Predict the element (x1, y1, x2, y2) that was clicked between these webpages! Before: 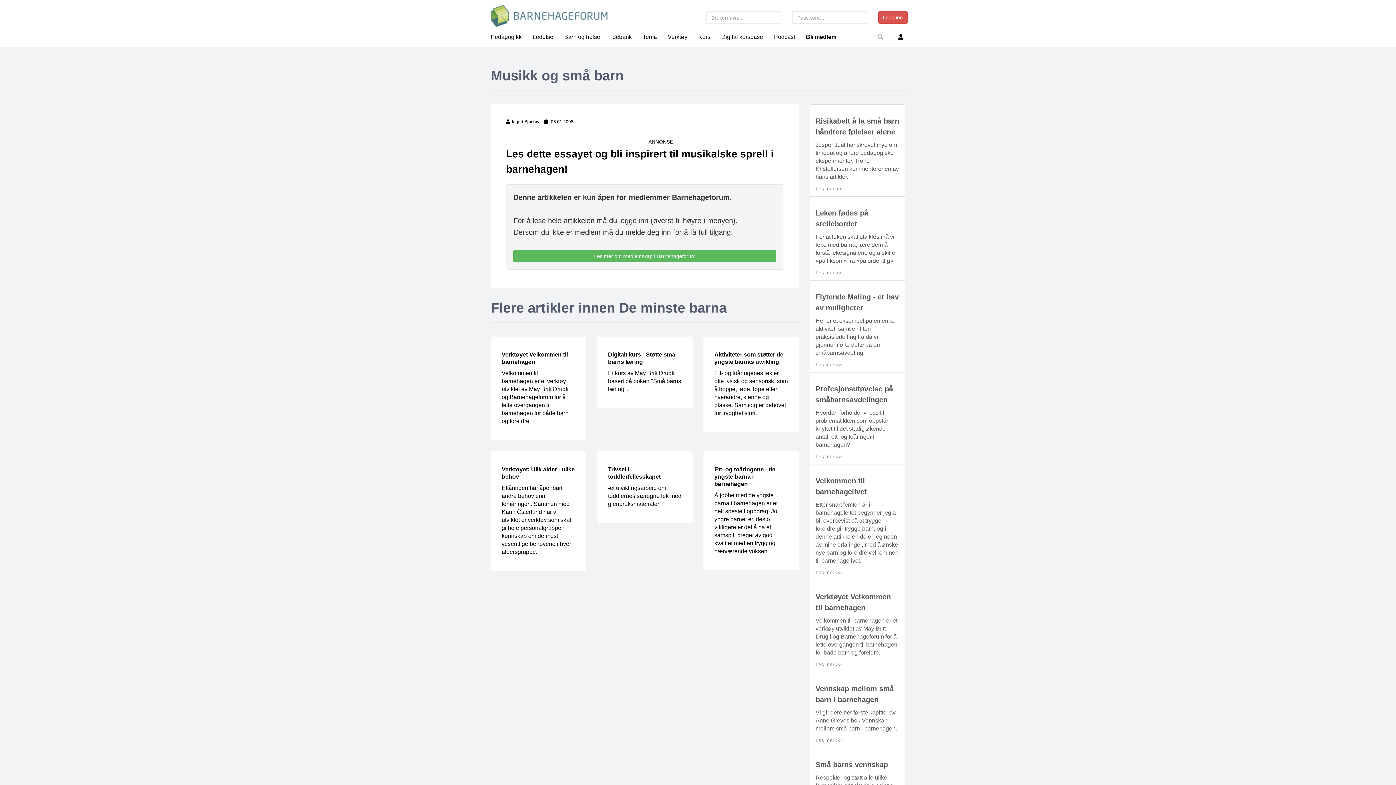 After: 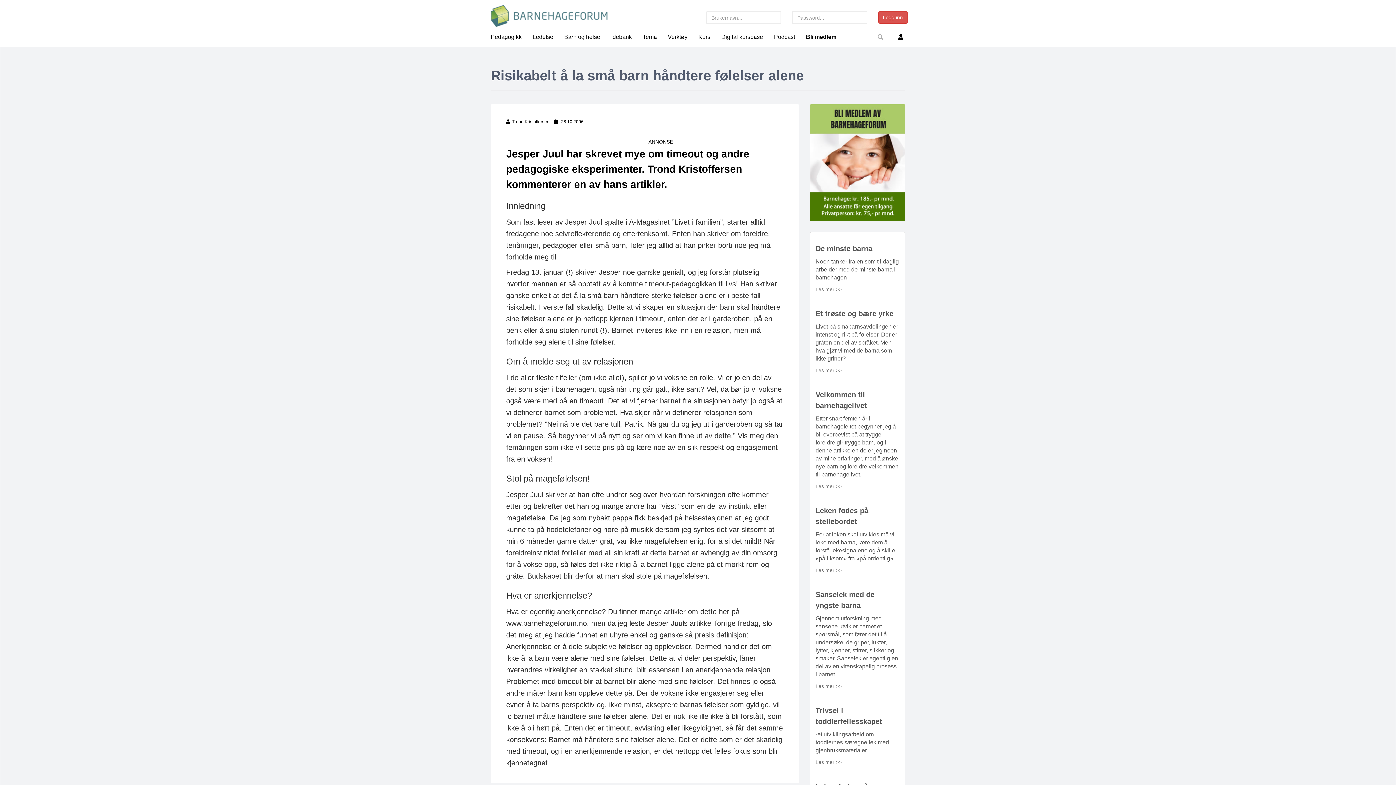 Action: bbox: (810, 104, 905, 196) label: Risikabelt å la små barn håndtere følelser alene

Jesper Juul har skrevet mye om timeout og andre pedagogiske eksperimenter. Trond Kristoffersen kommenterer en av hans artikler.

Les mer >>